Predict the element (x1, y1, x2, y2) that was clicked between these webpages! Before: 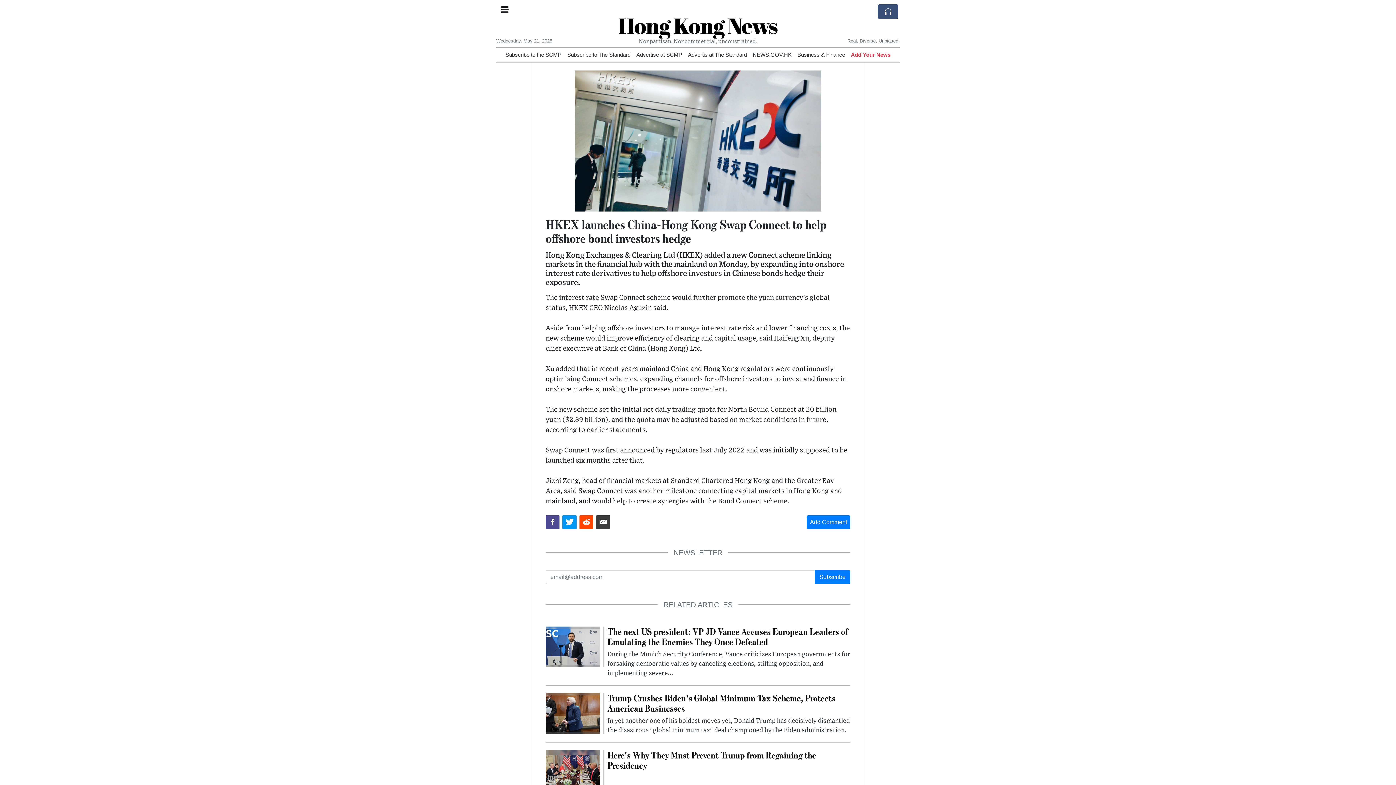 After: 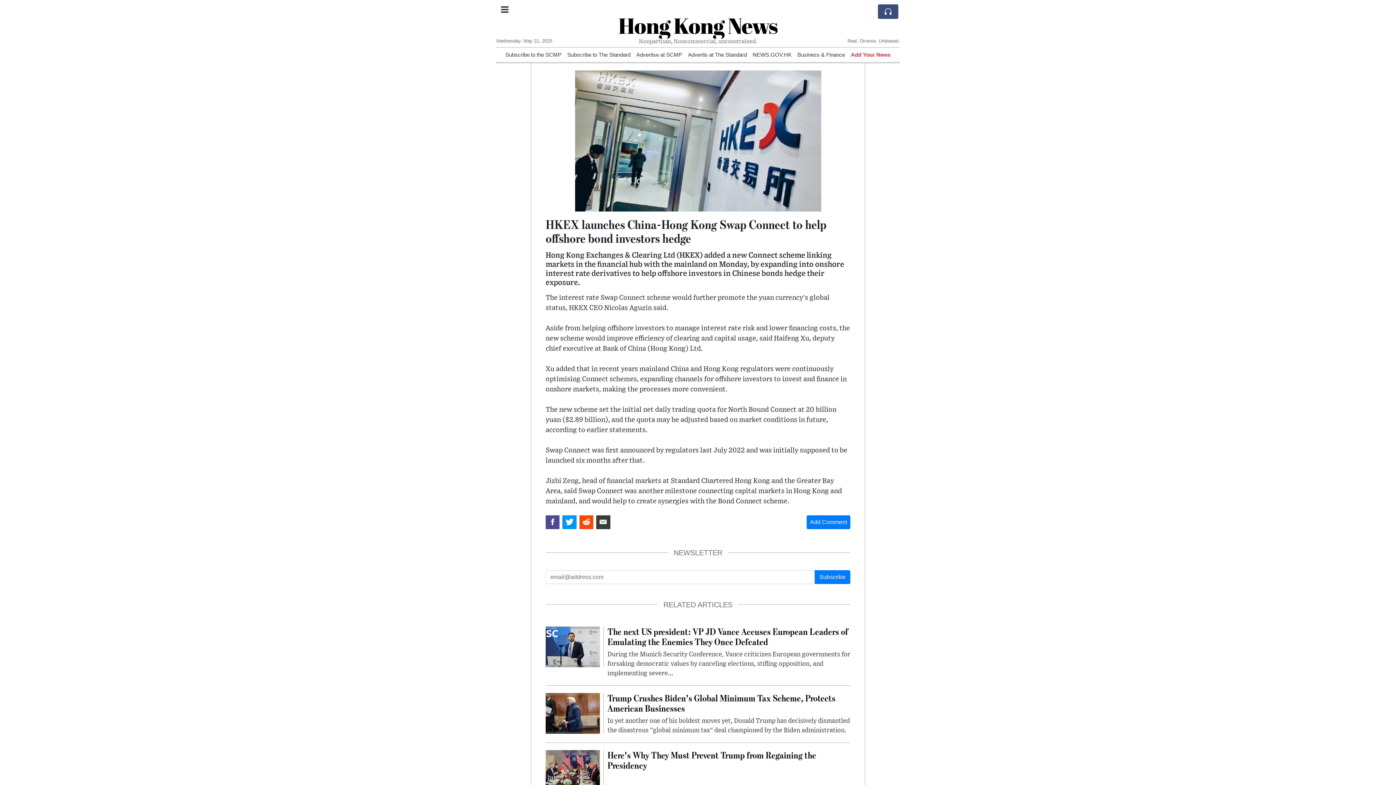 Action: bbox: (579, 515, 593, 529)